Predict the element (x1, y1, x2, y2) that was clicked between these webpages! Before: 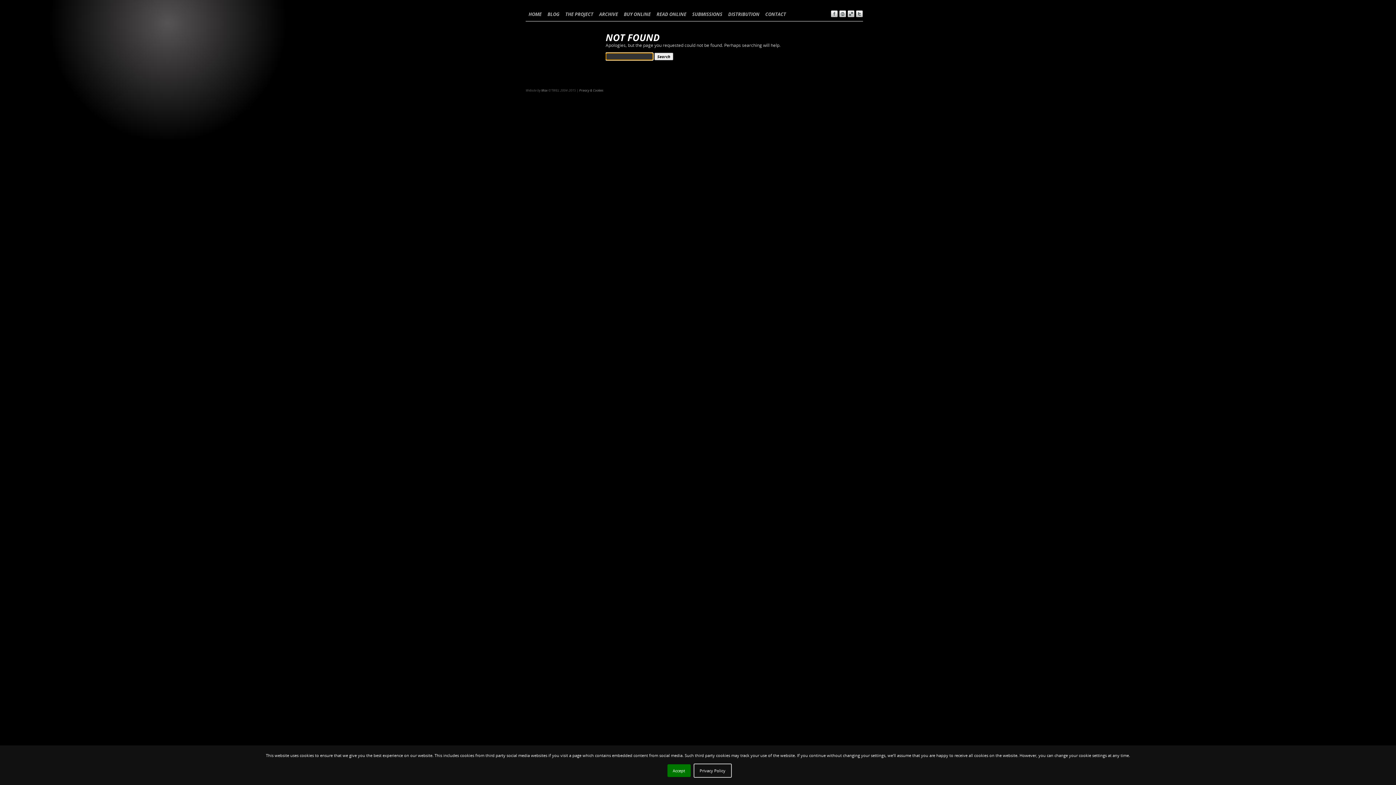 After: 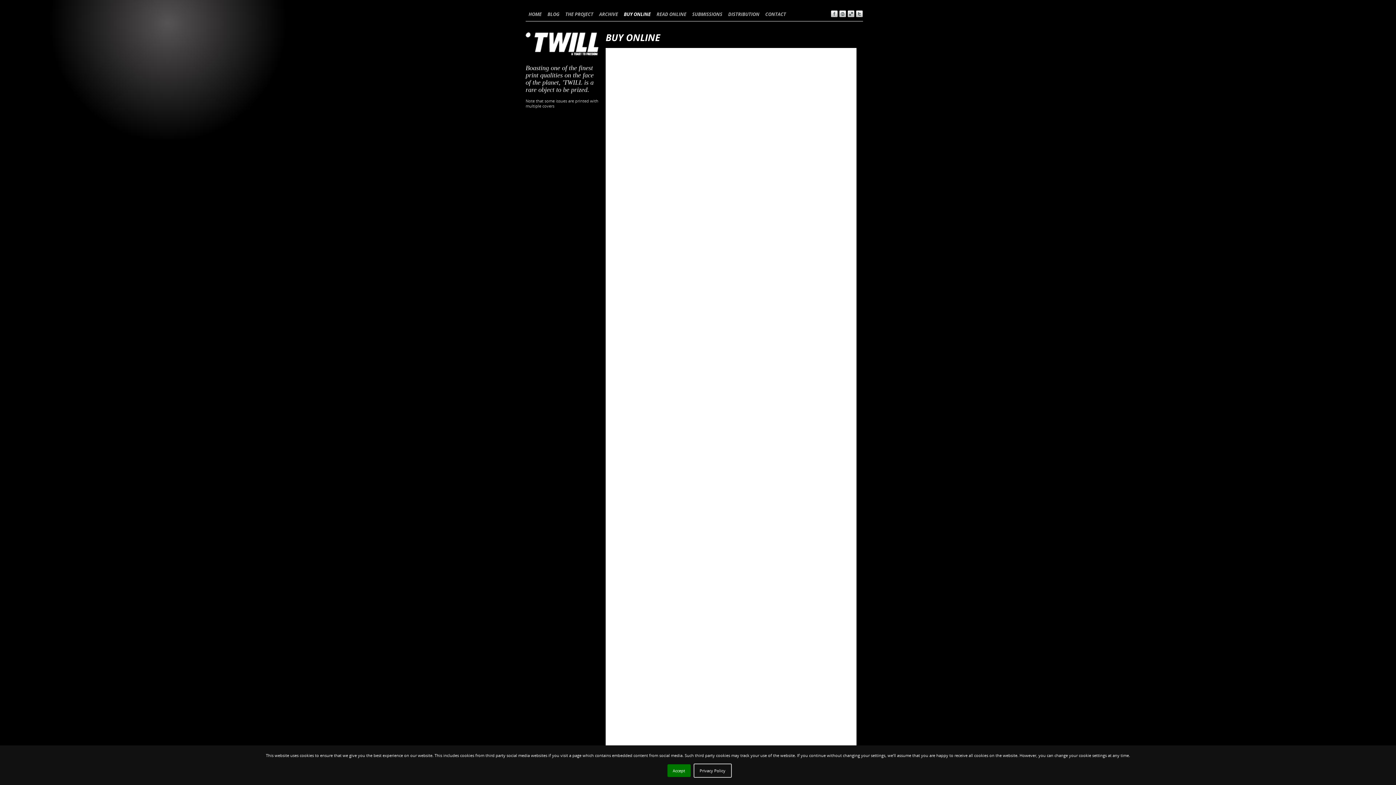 Action: bbox: (621, 7, 653, 21) label: BUY ONLINE